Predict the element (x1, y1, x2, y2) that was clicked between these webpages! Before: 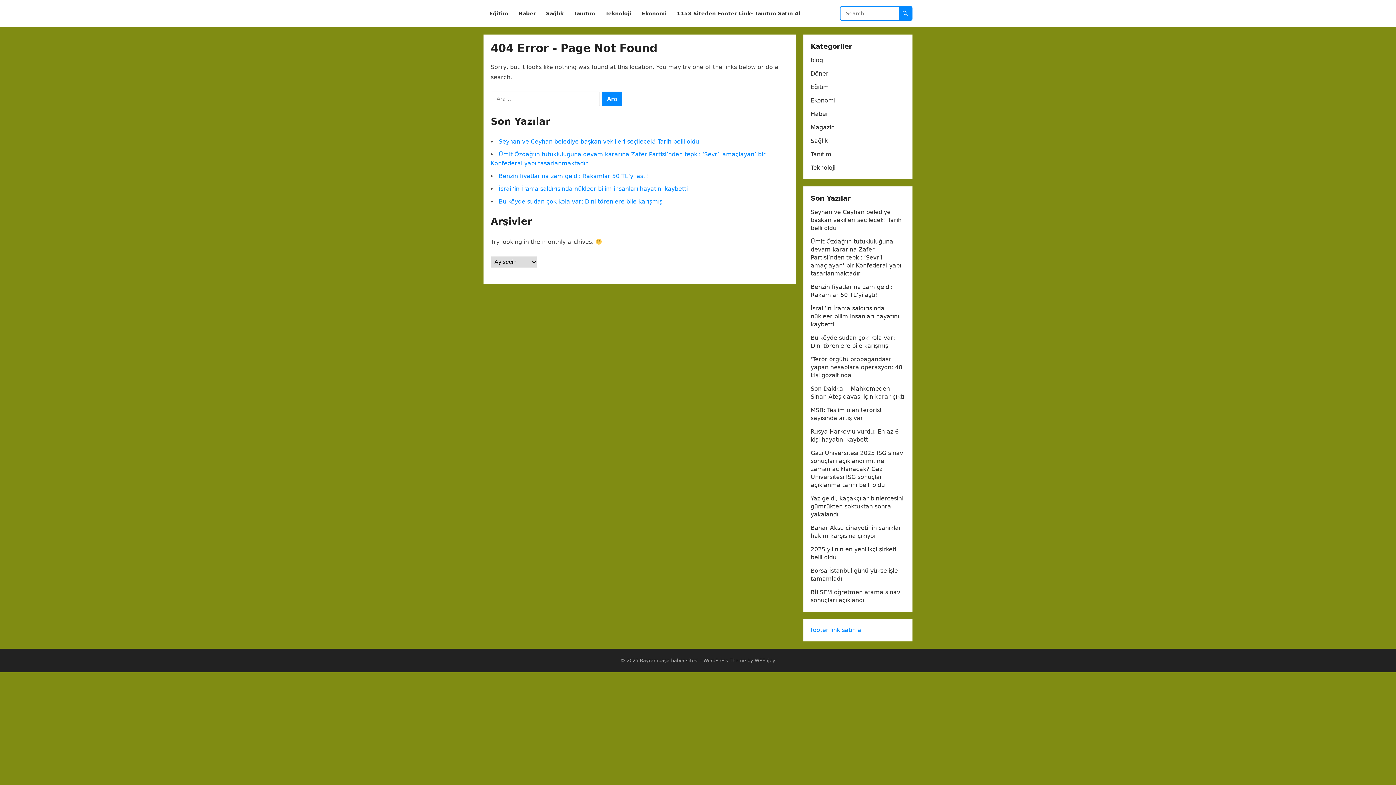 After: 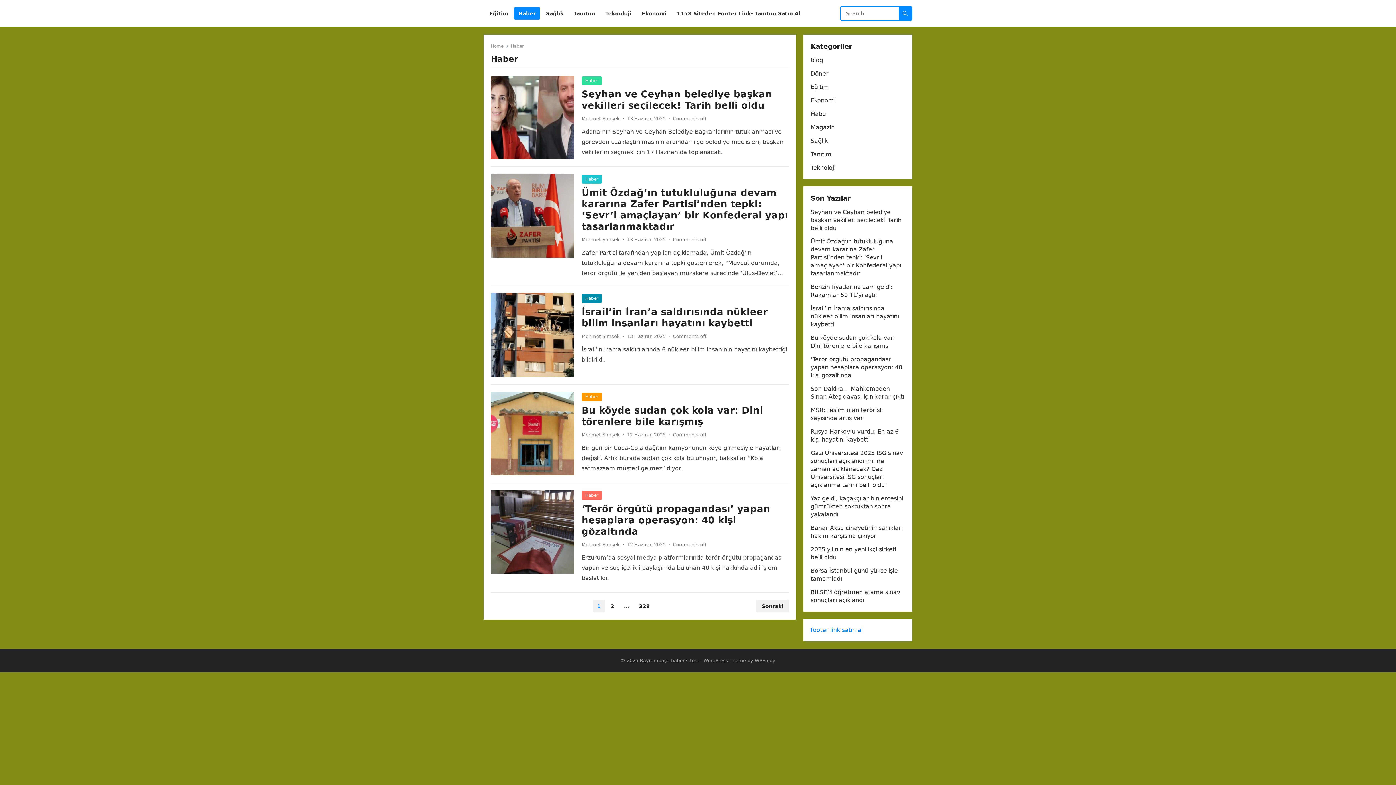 Action: bbox: (514, 0, 540, 27) label: Haber